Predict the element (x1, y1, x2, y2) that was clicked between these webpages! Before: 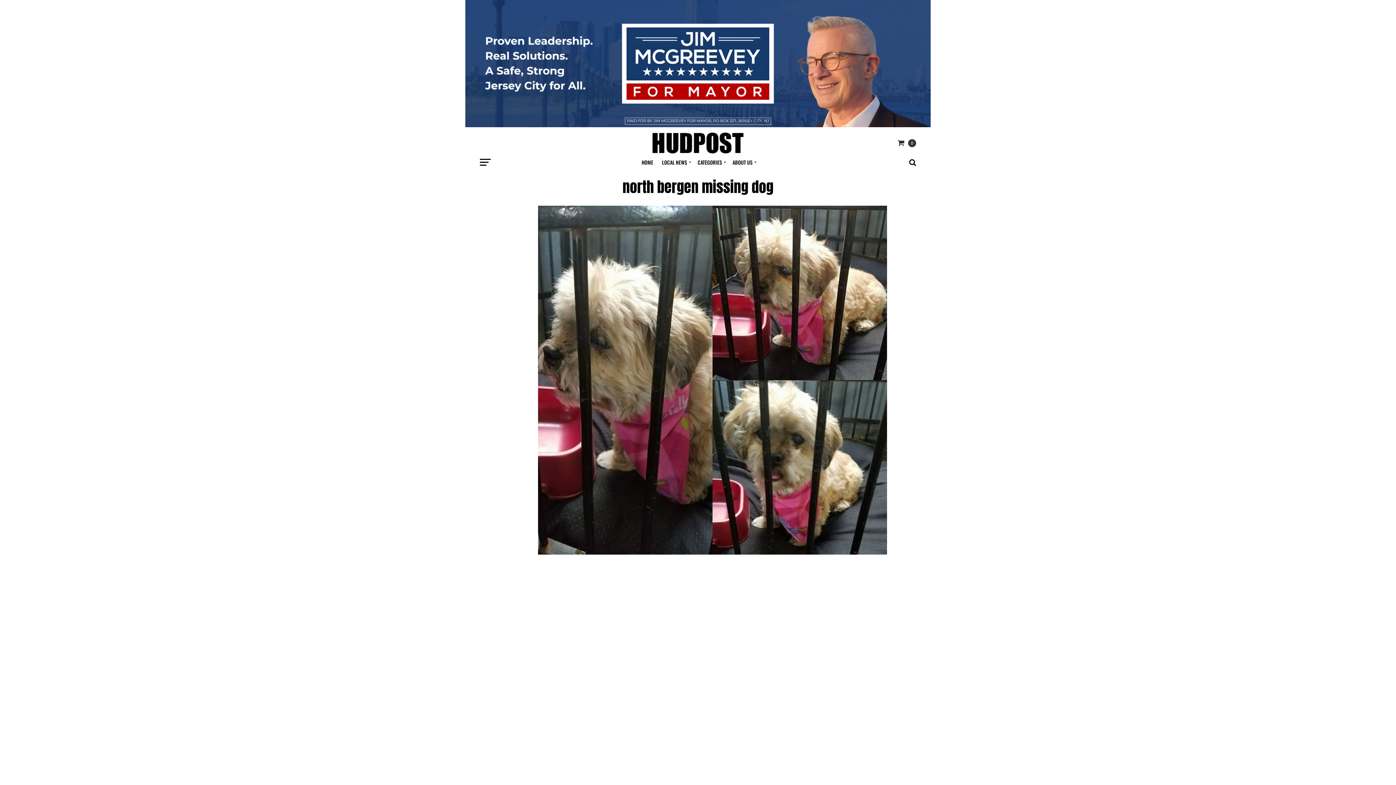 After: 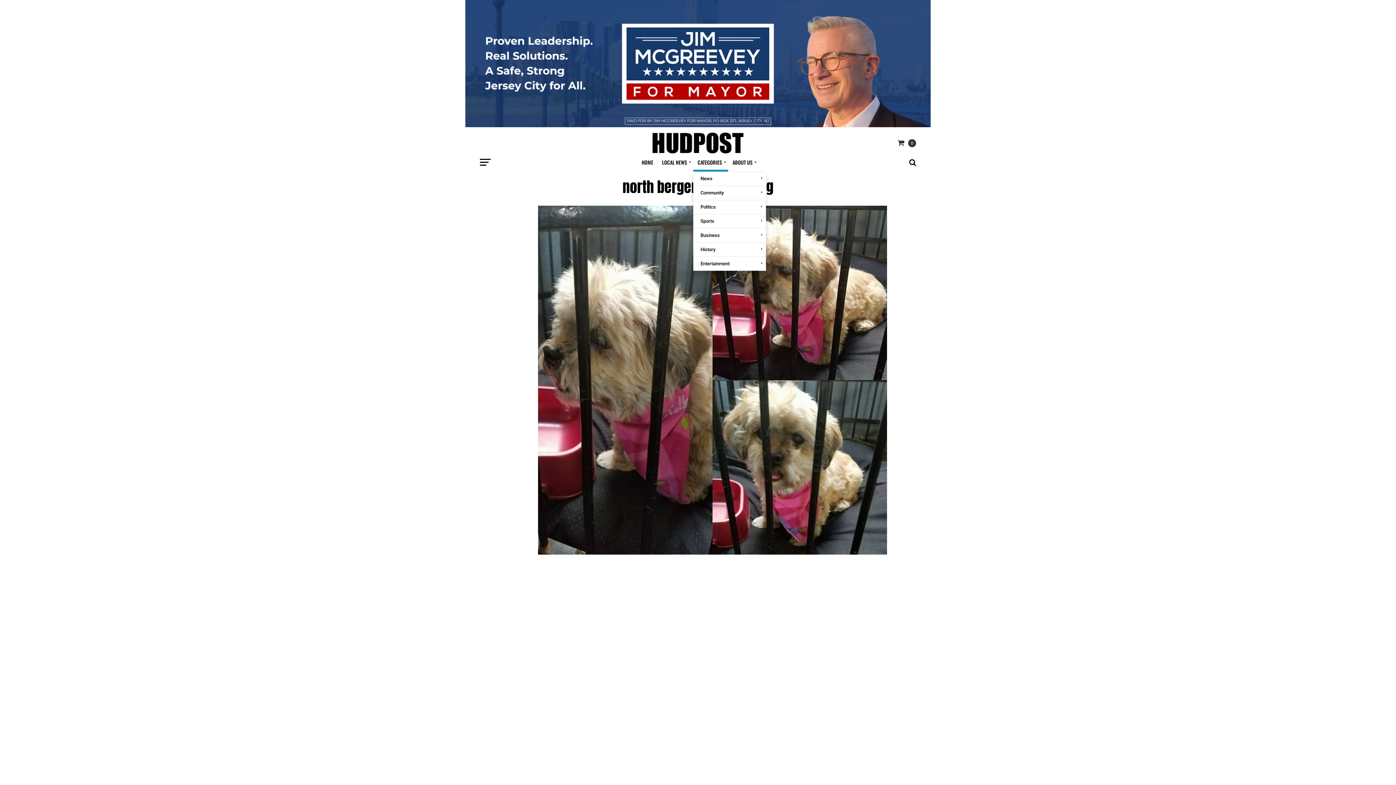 Action: label: CATEGORIES bbox: (693, 153, 728, 171)